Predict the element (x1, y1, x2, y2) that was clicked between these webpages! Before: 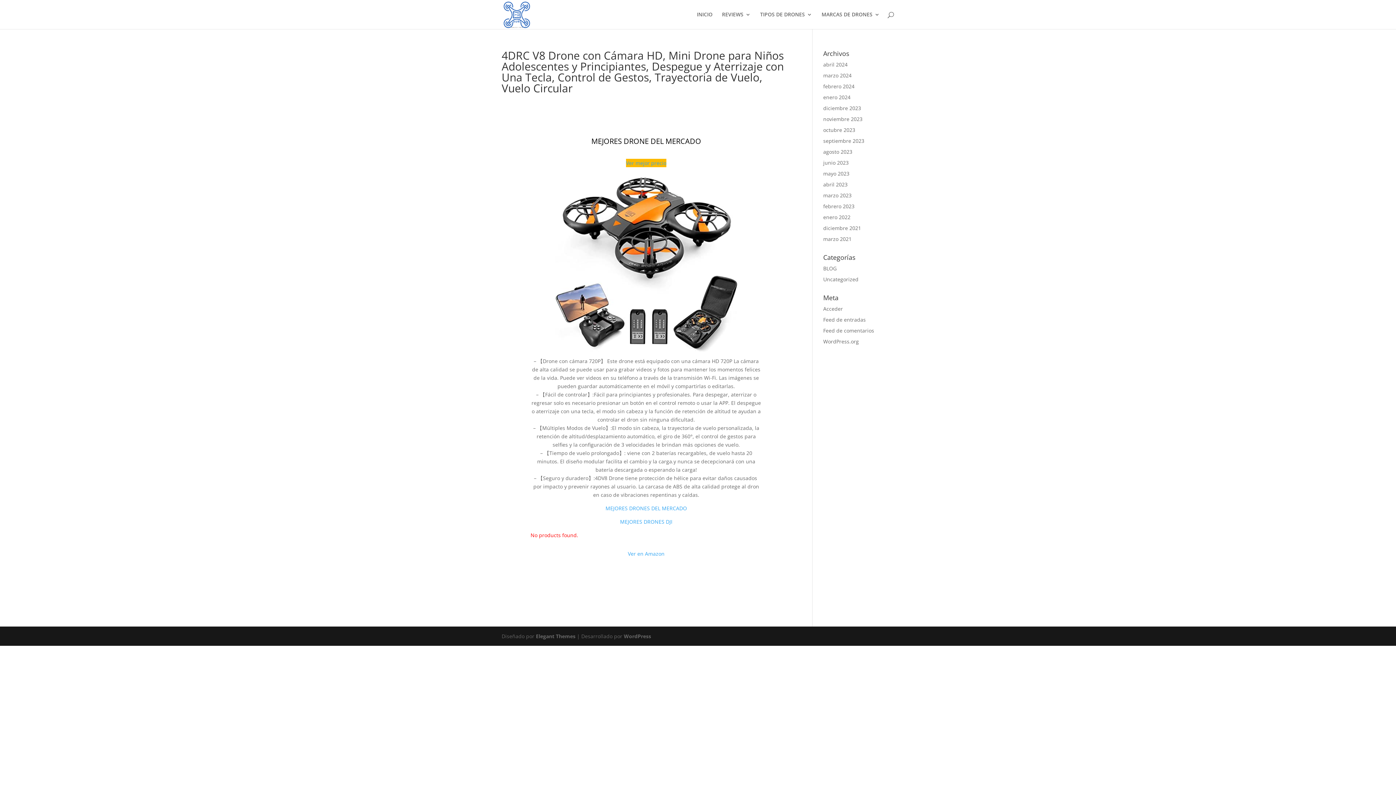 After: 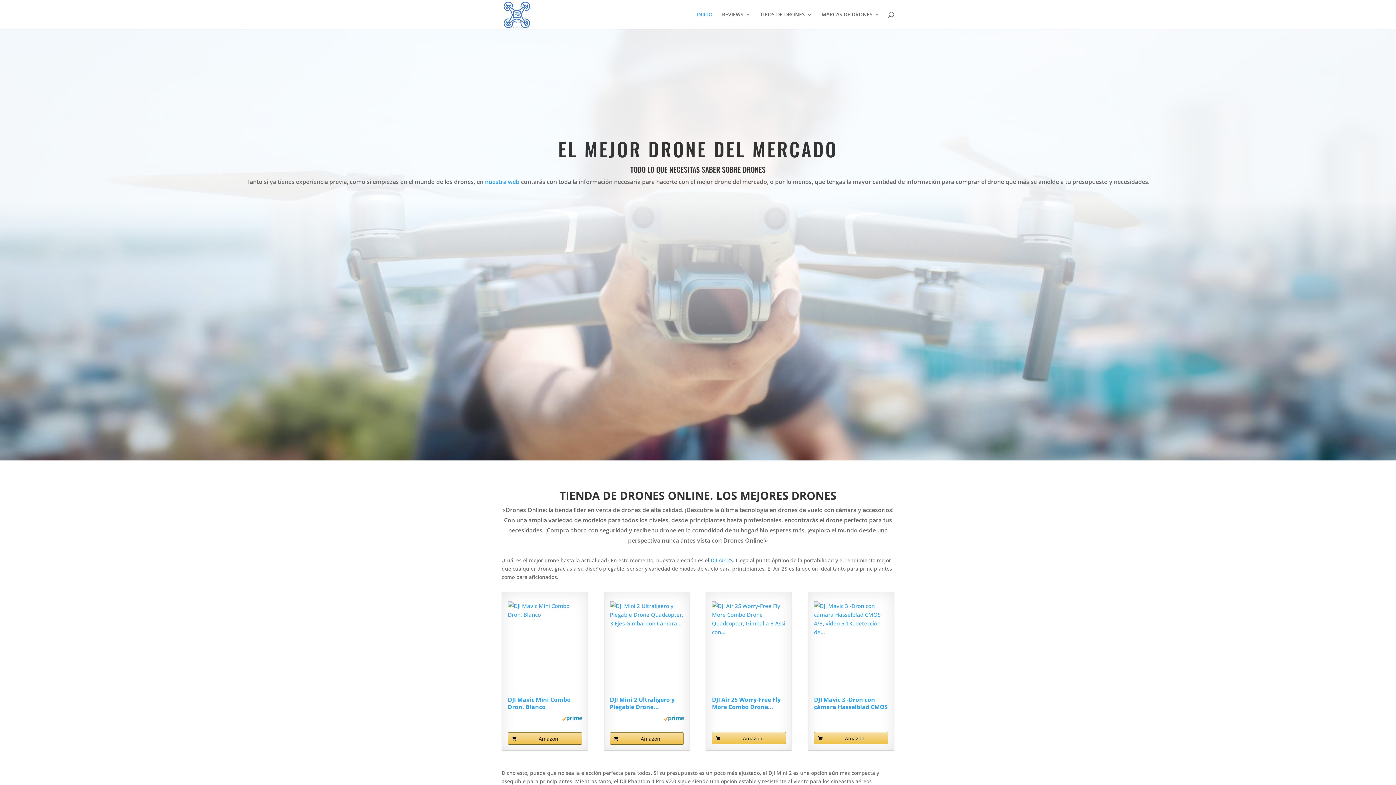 Action: bbox: (591, 136, 701, 146) label: MEJORES DRONE DEL MERCADO